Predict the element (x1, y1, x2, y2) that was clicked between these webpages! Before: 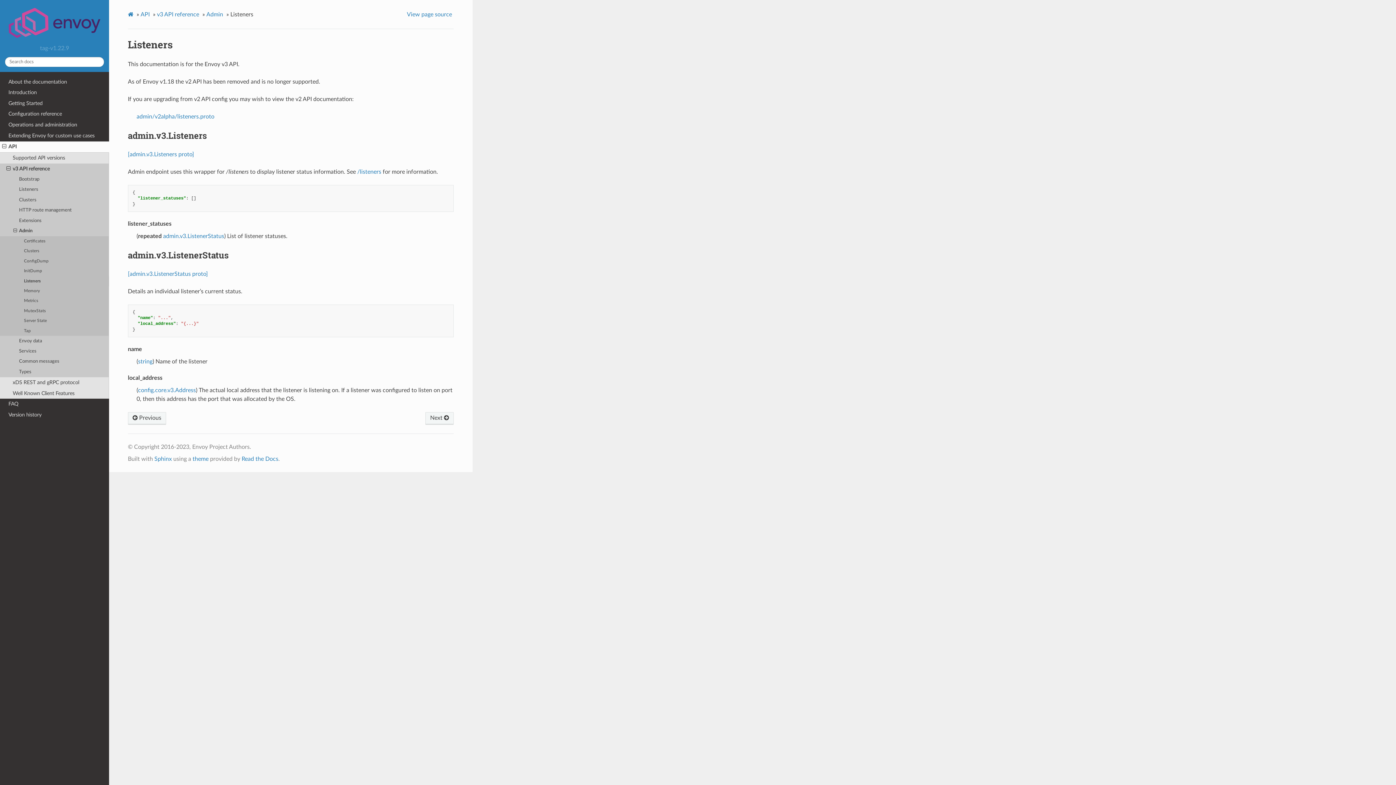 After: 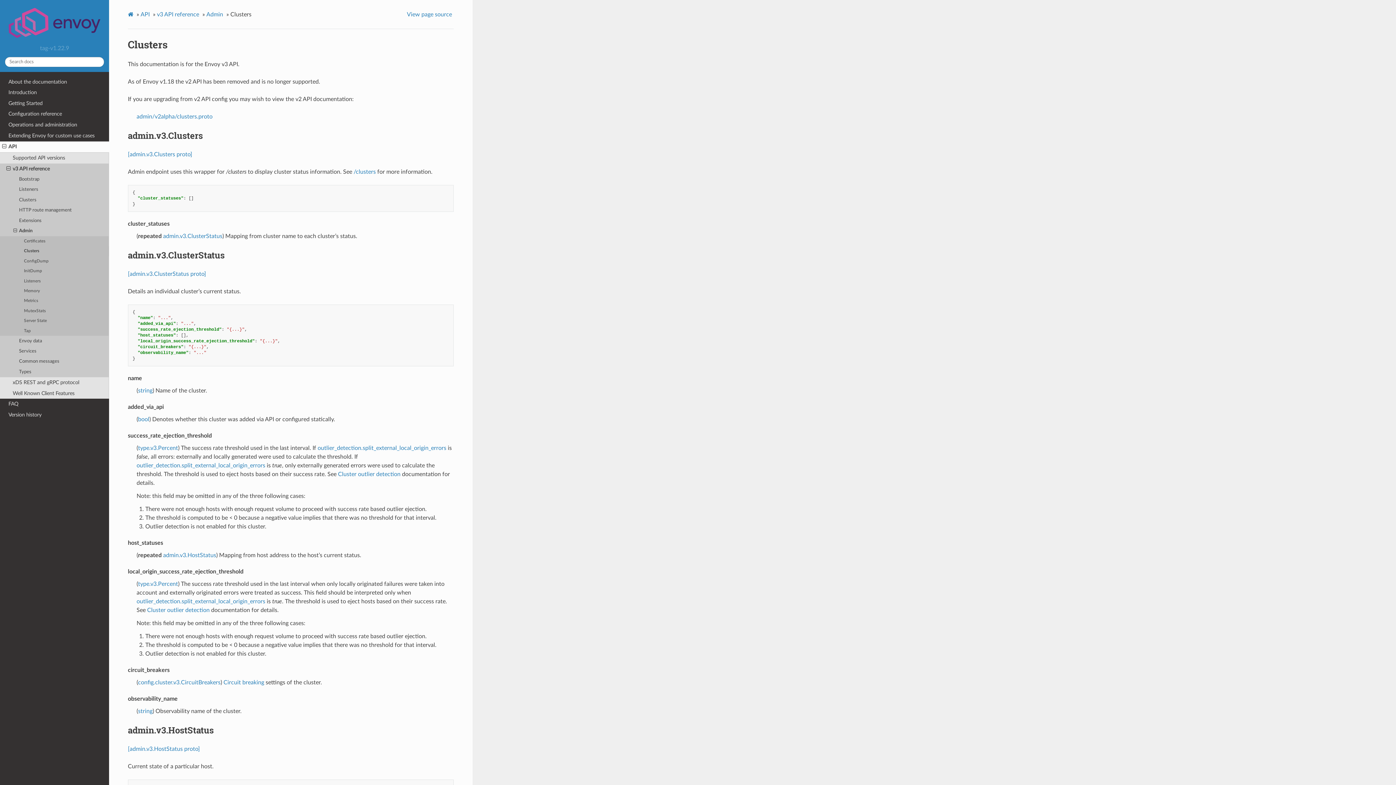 Action: bbox: (0, 246, 109, 256) label: Clusters